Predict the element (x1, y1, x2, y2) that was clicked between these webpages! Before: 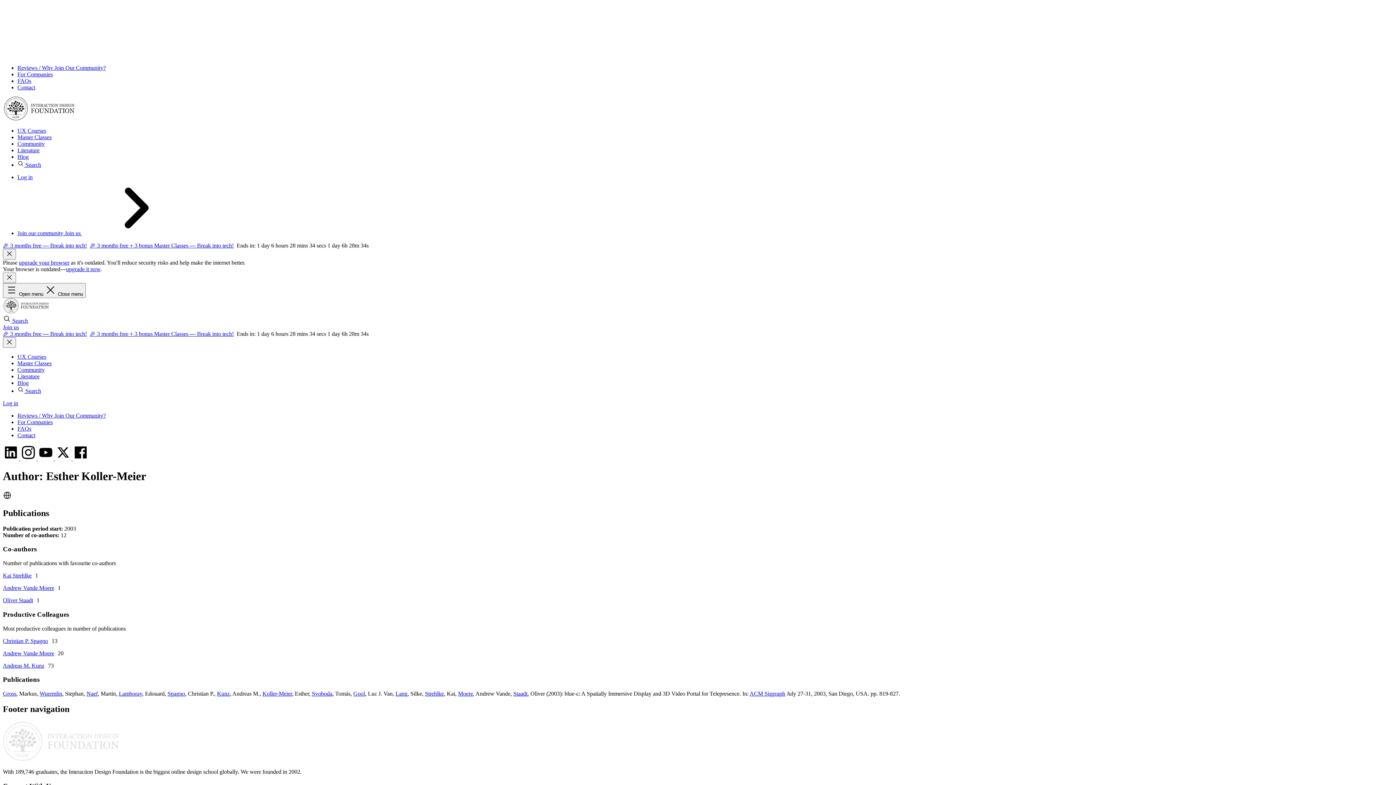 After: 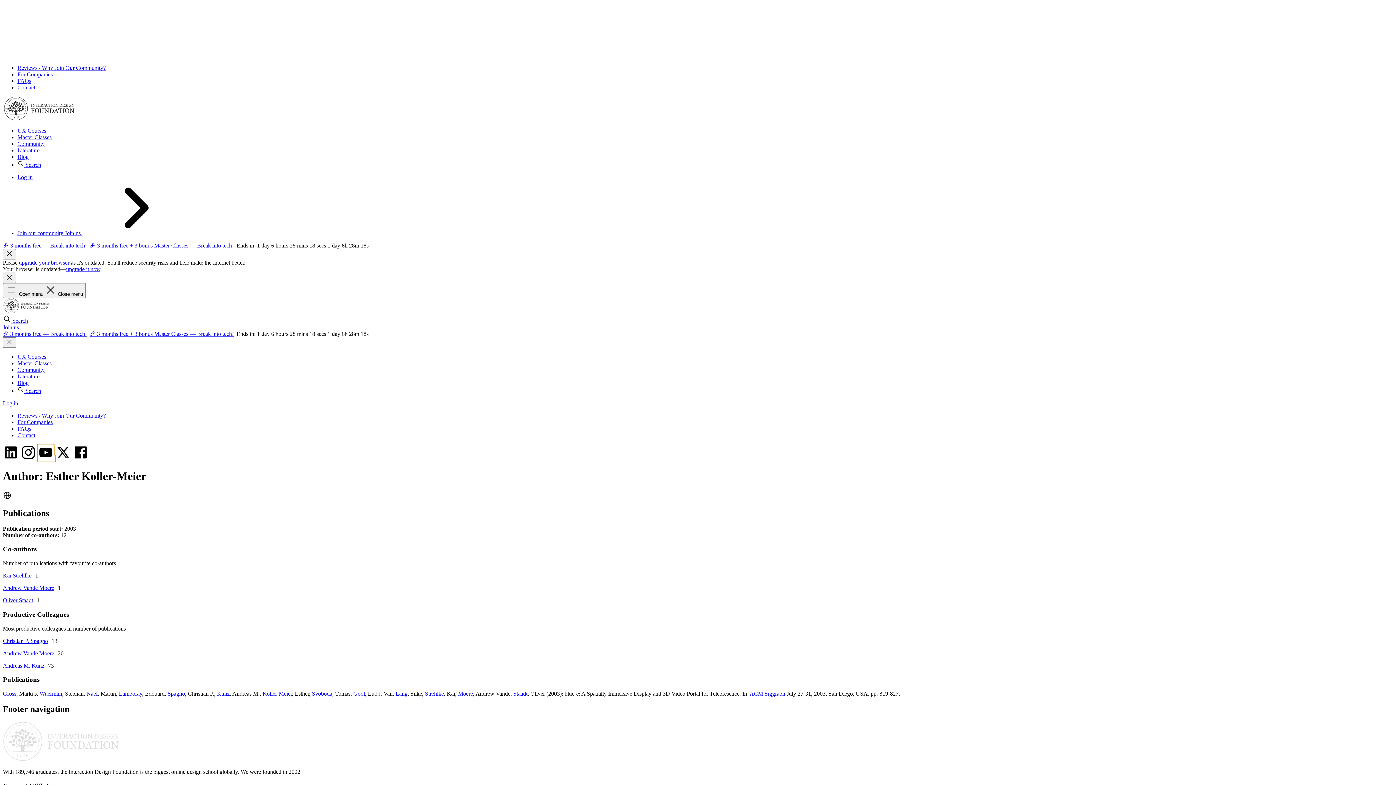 Action: label: YouTube page bbox: (37, 455, 55, 461)